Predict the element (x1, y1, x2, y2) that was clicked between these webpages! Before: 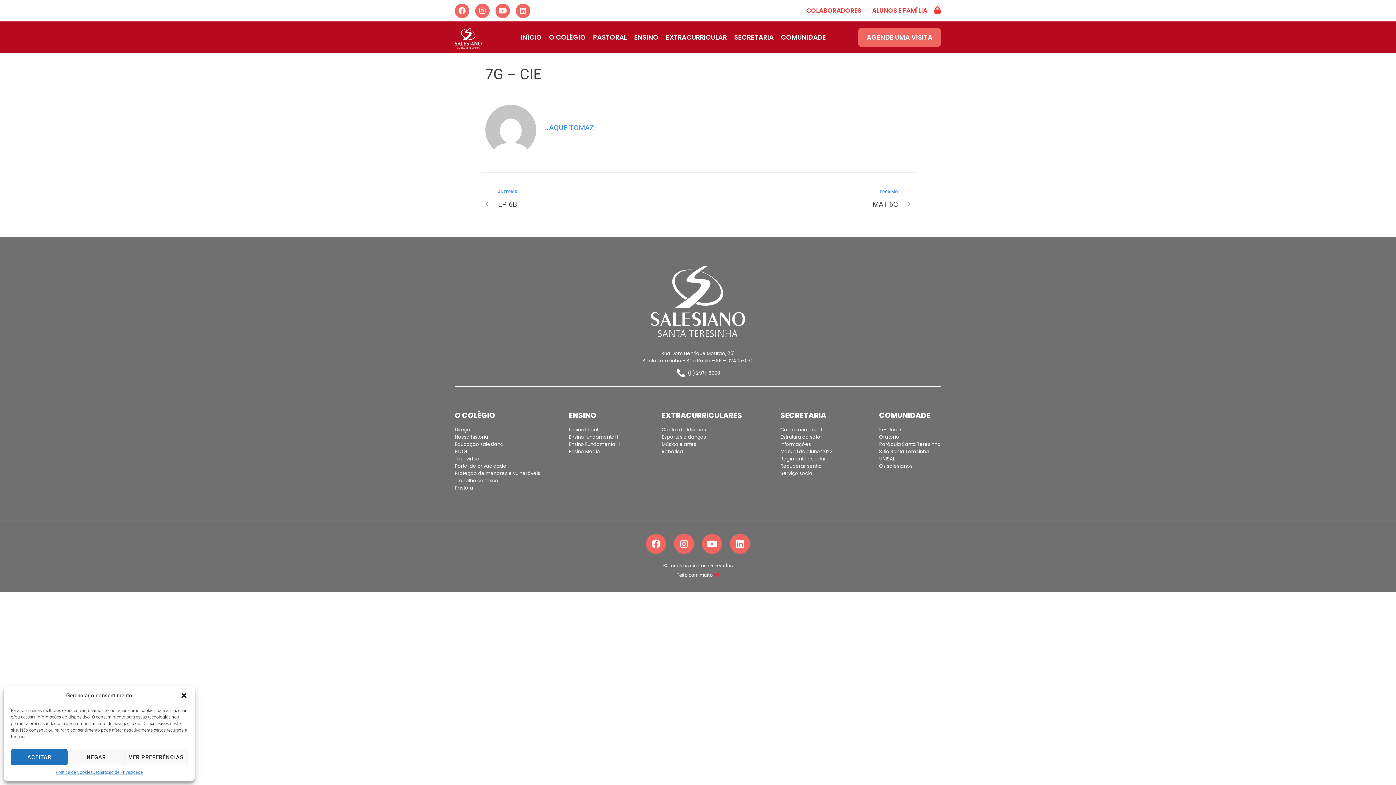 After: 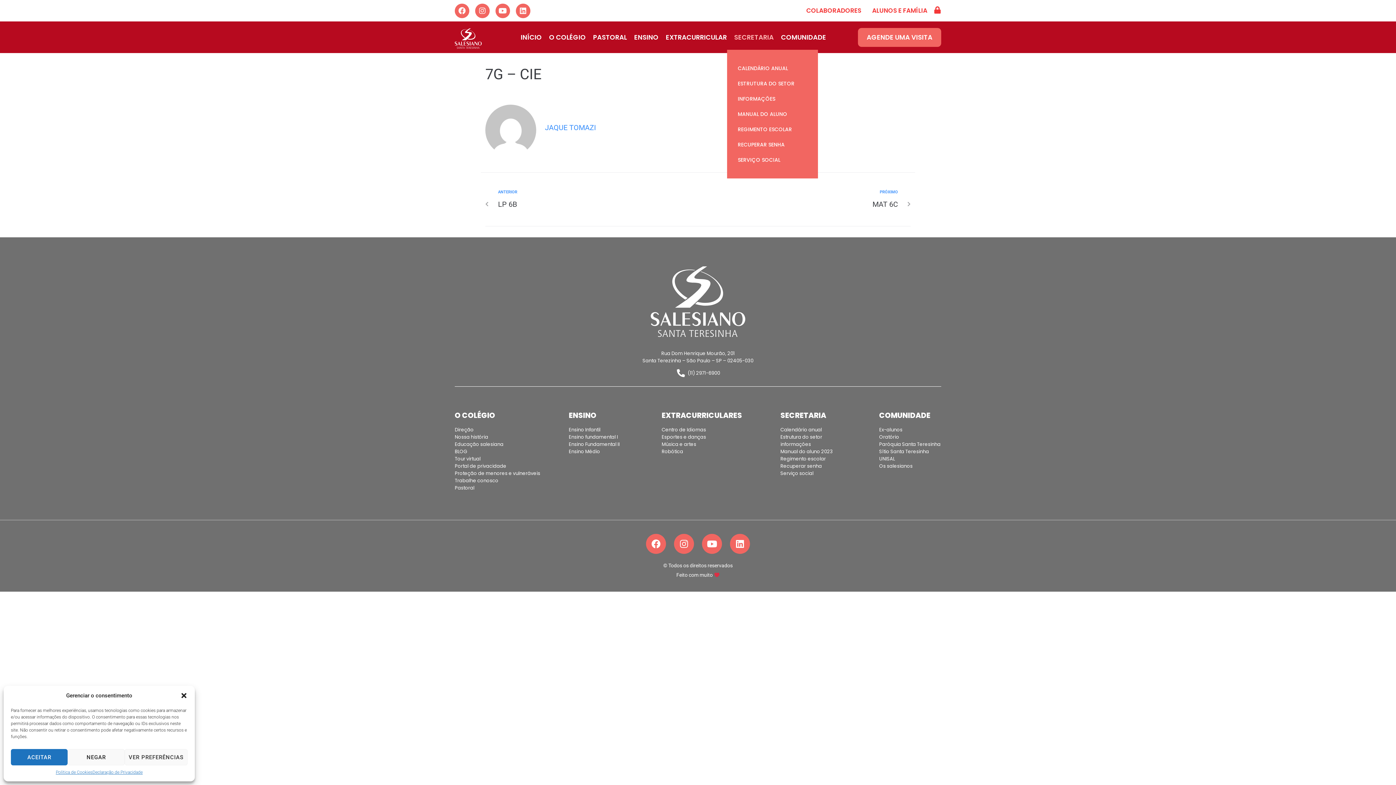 Action: label: SECRETARIA bbox: (727, 24, 774, 49)